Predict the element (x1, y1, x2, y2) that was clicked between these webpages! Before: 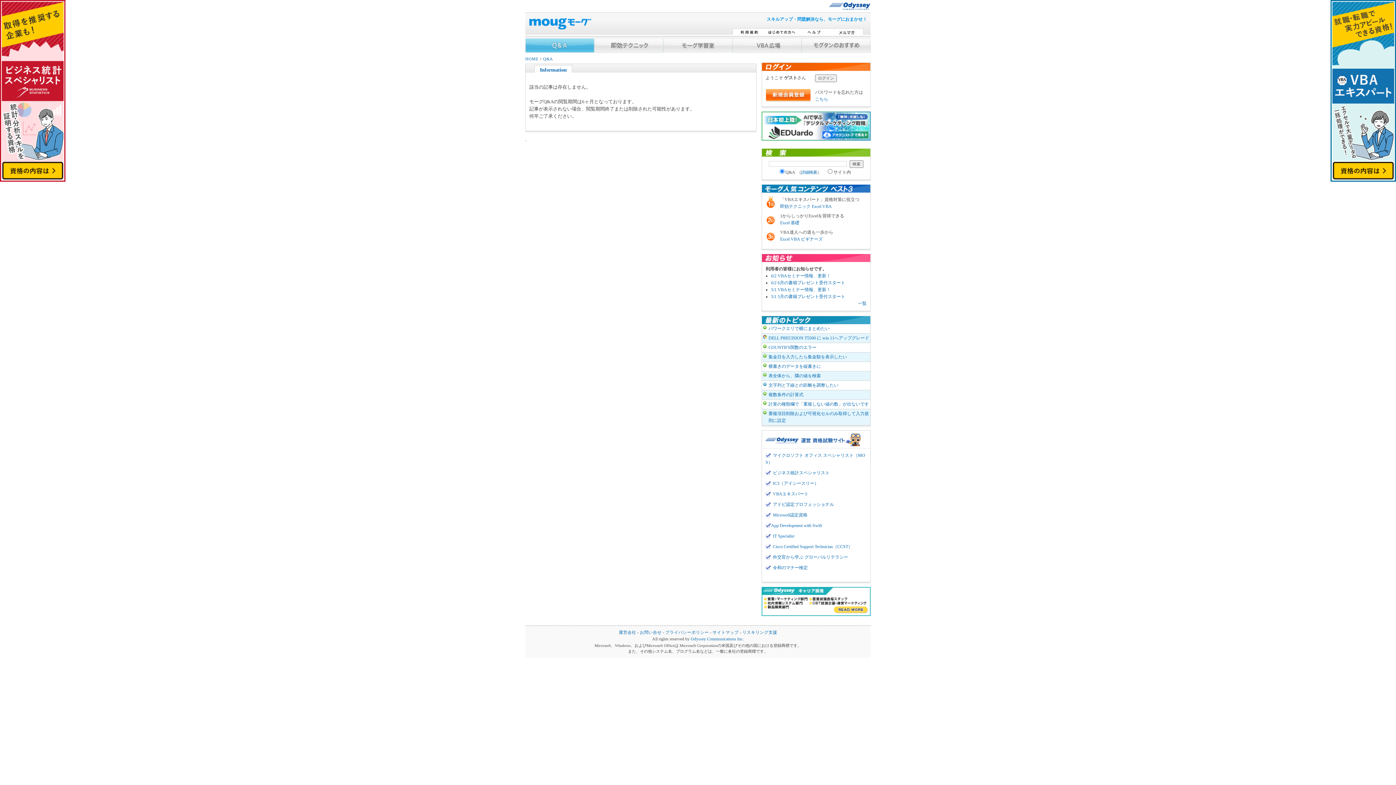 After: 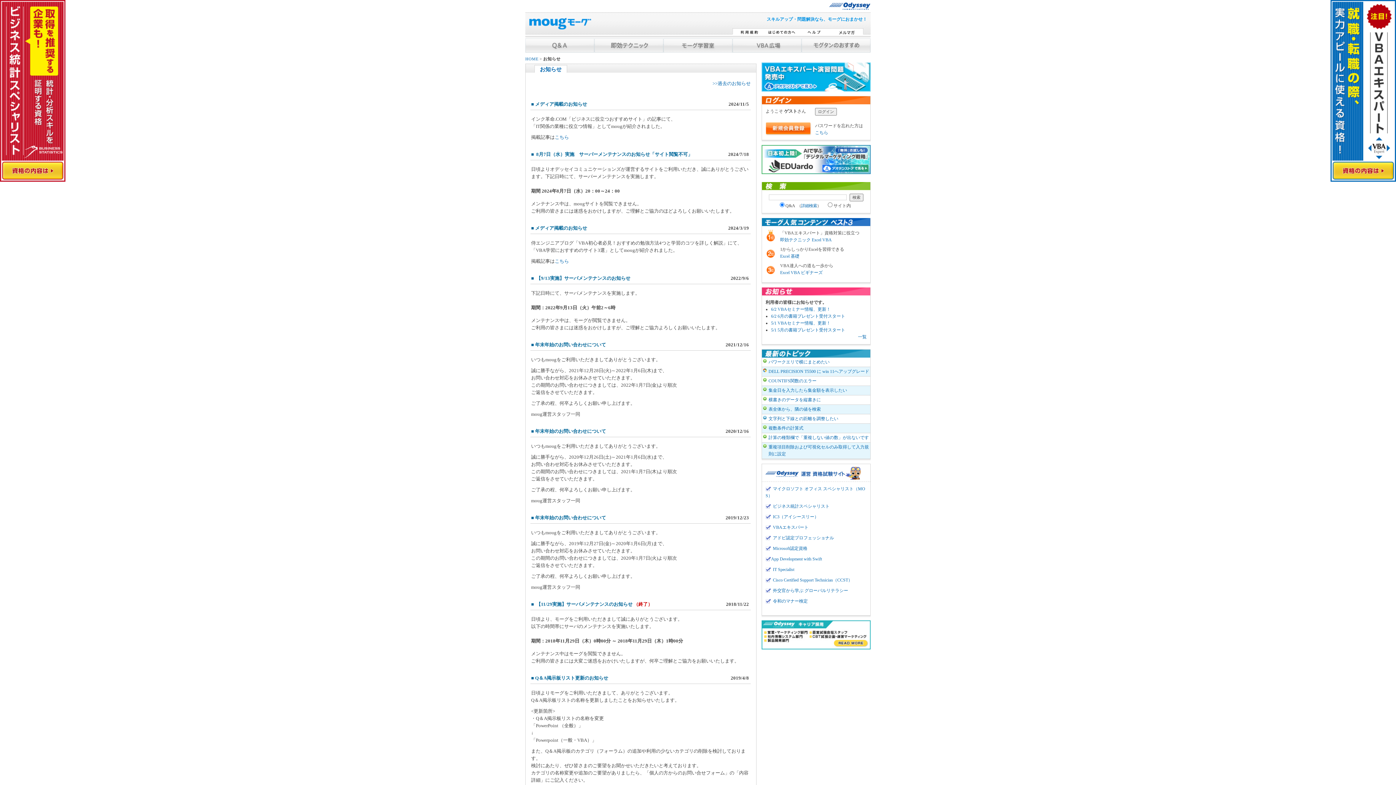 Action: label: 一覧 bbox: (858, 300, 866, 306)